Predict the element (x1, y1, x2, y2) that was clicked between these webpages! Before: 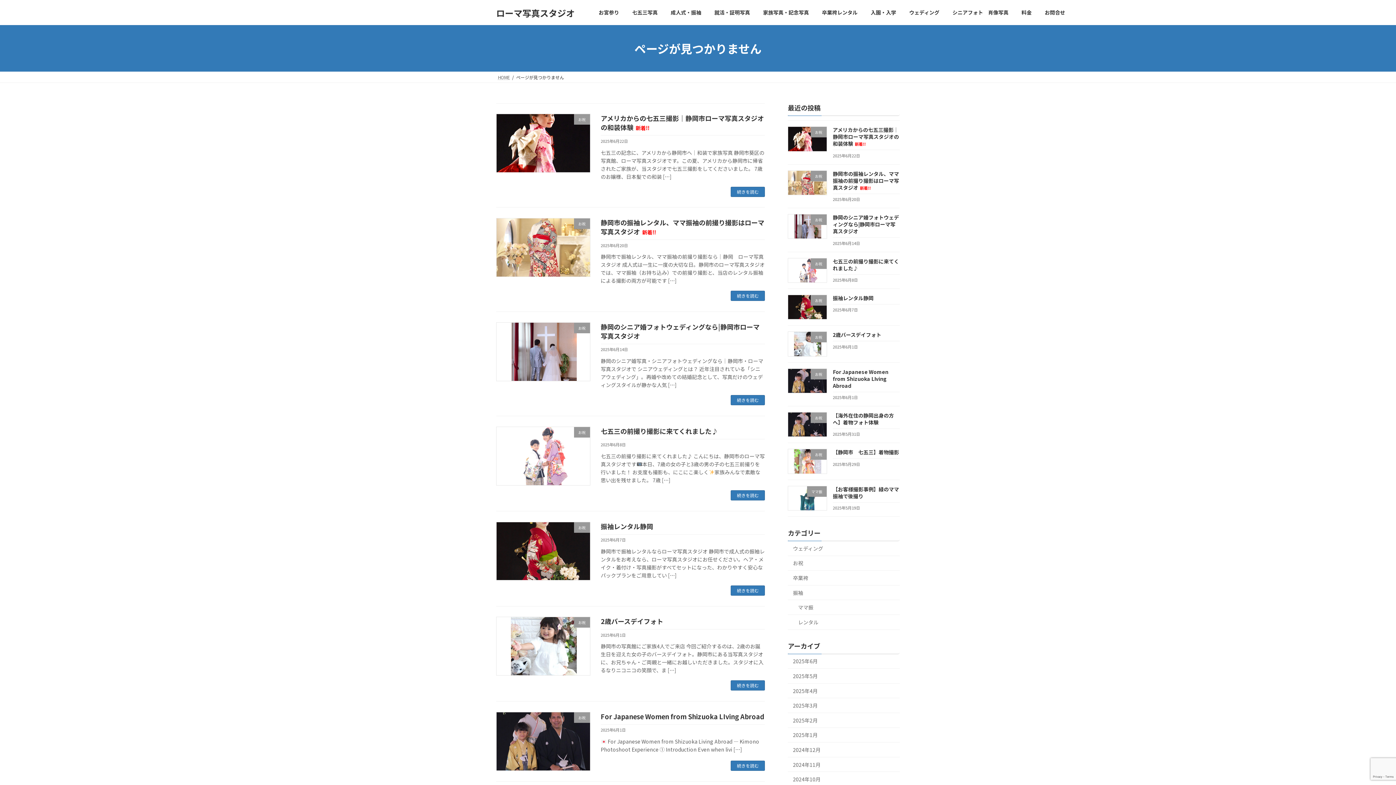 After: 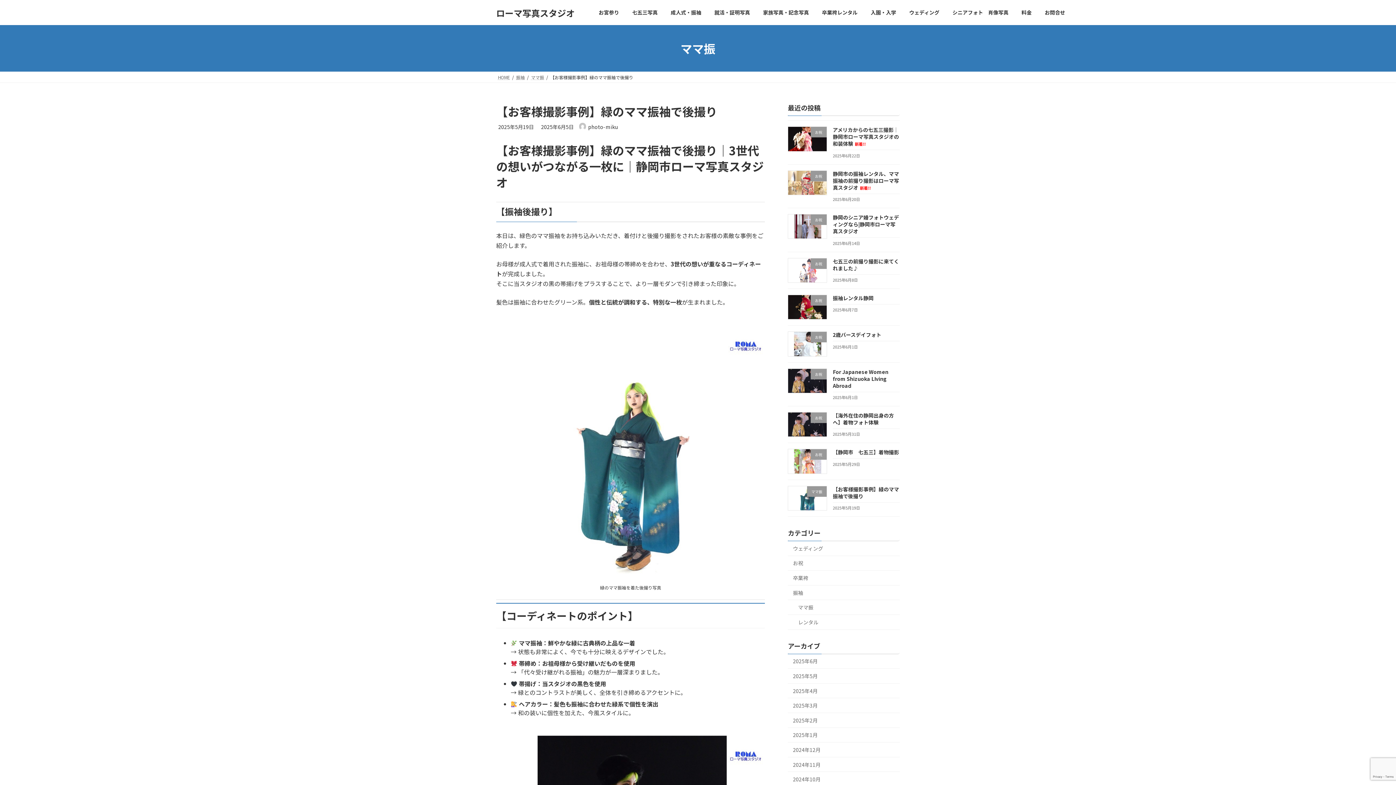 Action: label: 【お客様撮影事例】緑のママ振袖で後撮り bbox: (833, 485, 899, 499)